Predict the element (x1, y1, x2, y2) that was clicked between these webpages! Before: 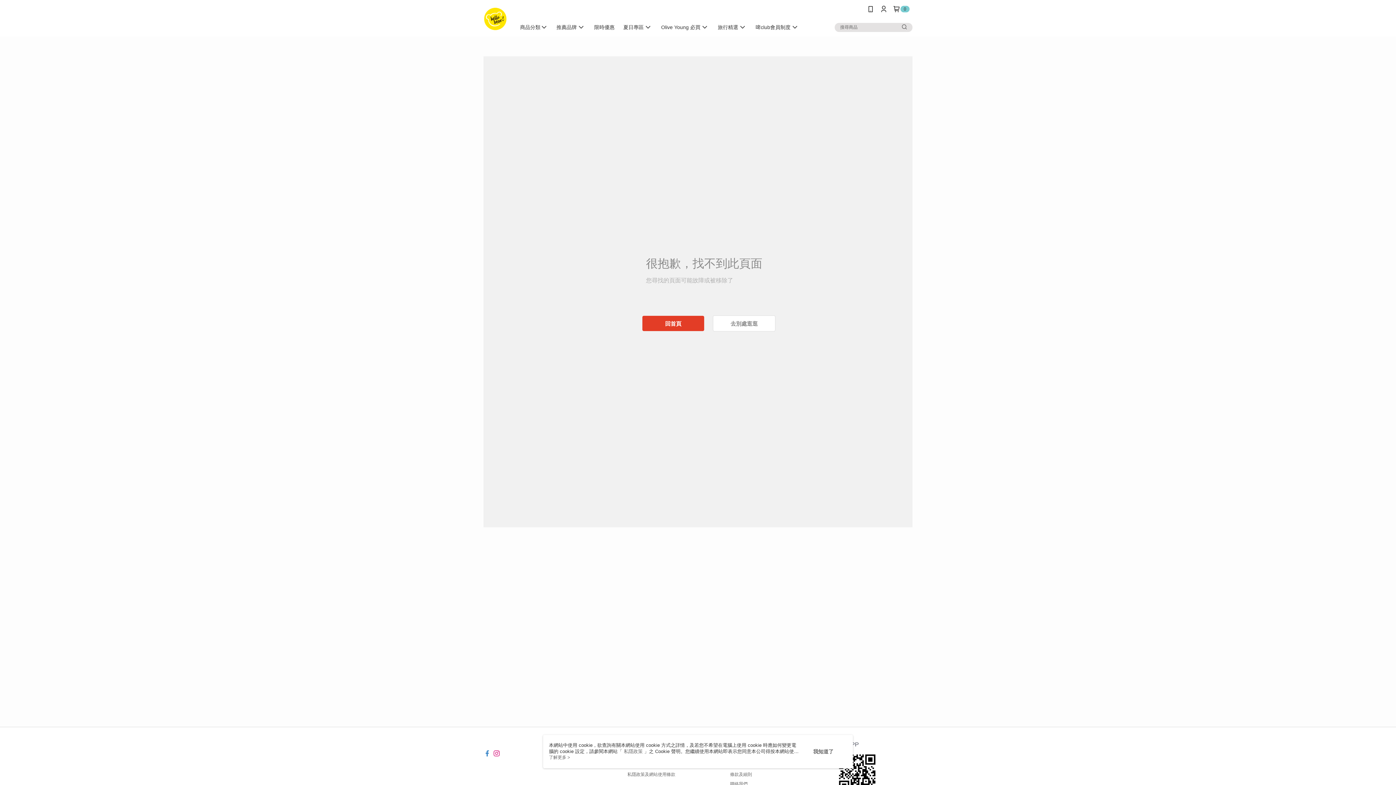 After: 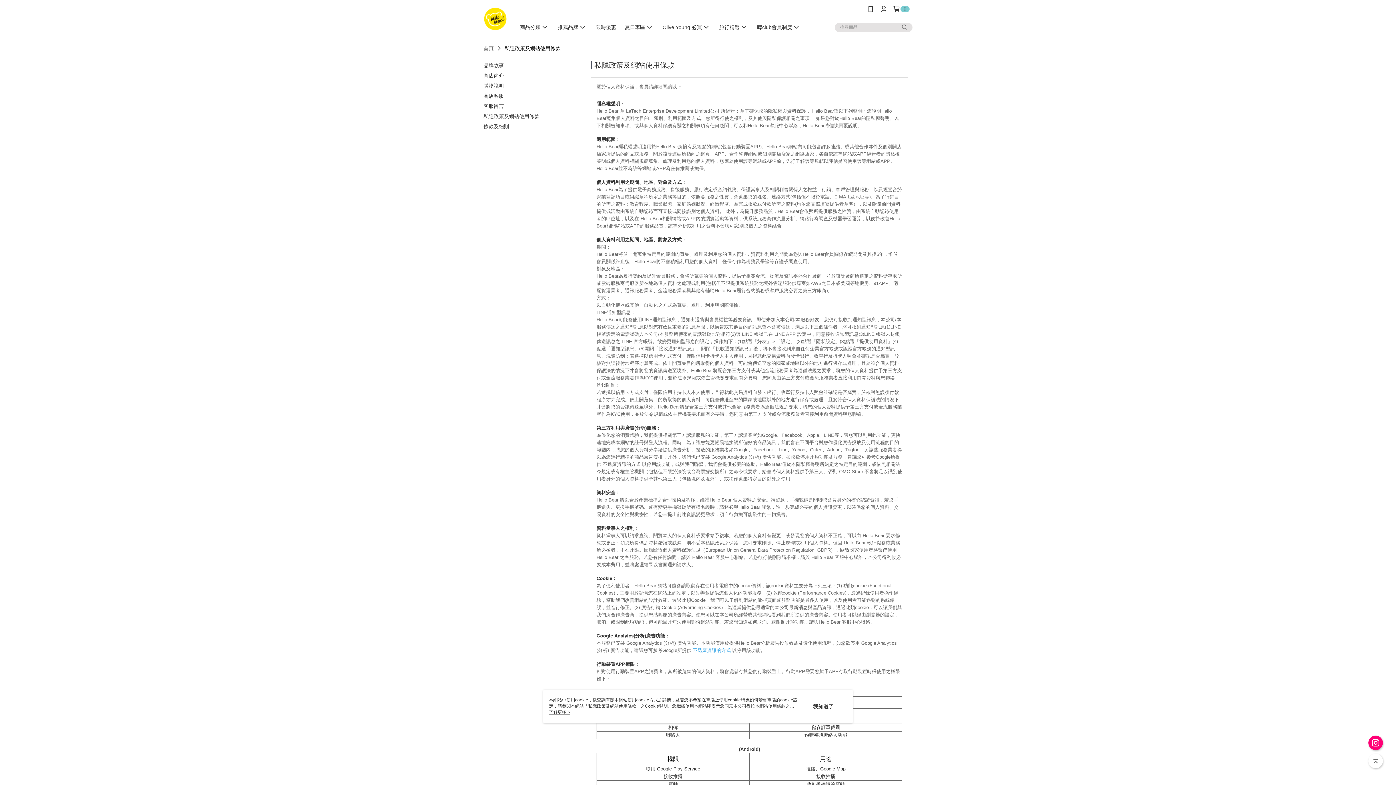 Action: bbox: (627, 772, 675, 777) label: 私隱政策及網站使用條款